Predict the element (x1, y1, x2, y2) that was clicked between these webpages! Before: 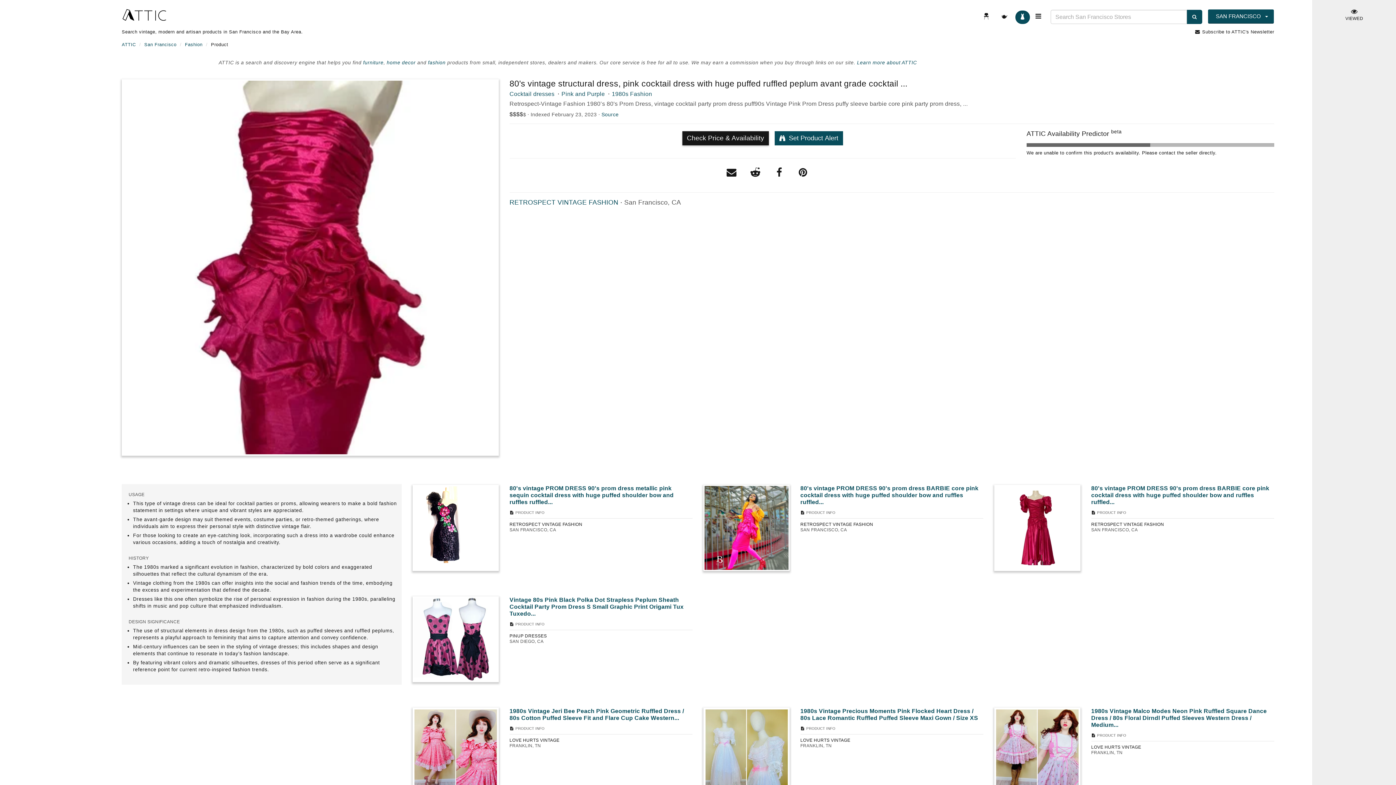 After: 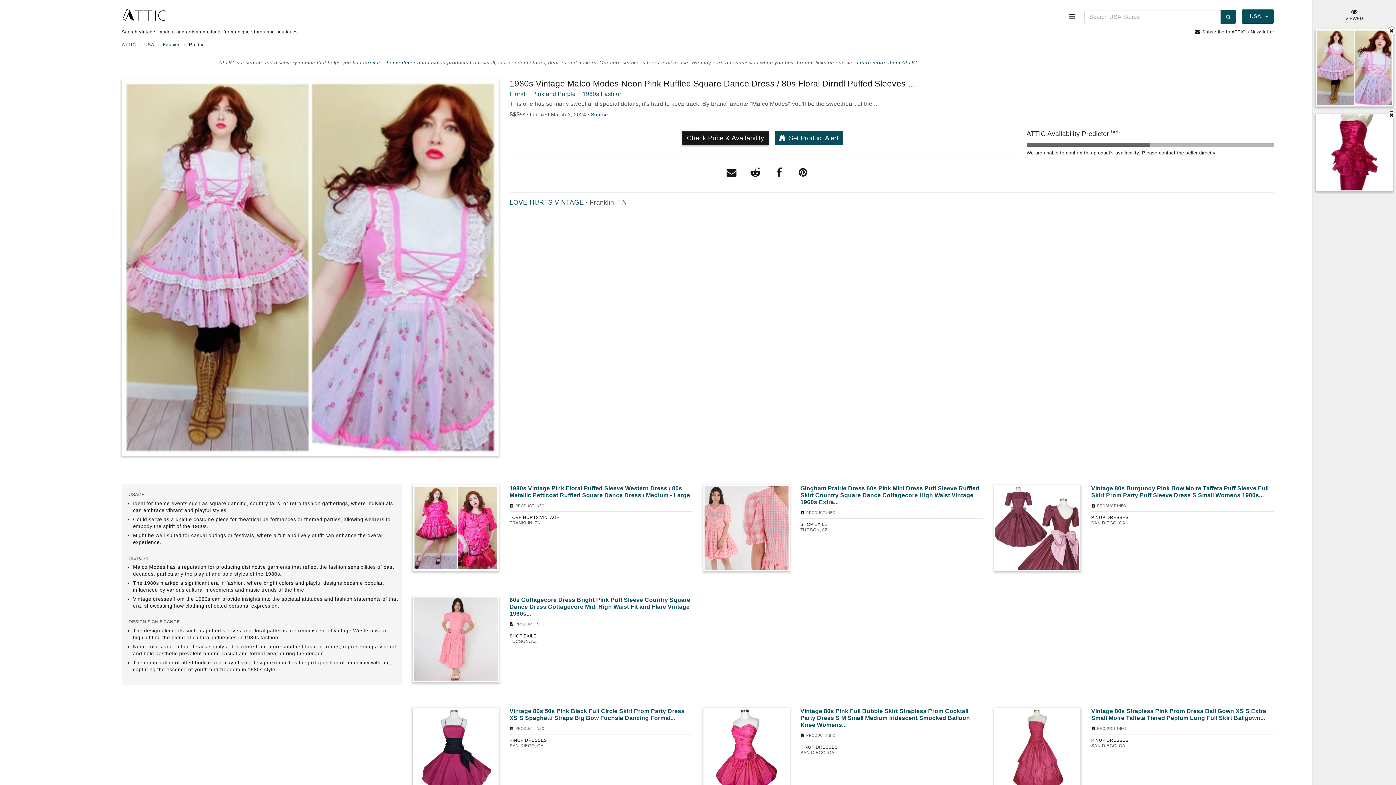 Action: bbox: (1091, 708, 1267, 728) label: 1980s Vintage Malco Modes Neon Pink Ruffled Square Dance Dress / 80s Floral Dirndl Puffed Sleeves Western Dress / Medium...